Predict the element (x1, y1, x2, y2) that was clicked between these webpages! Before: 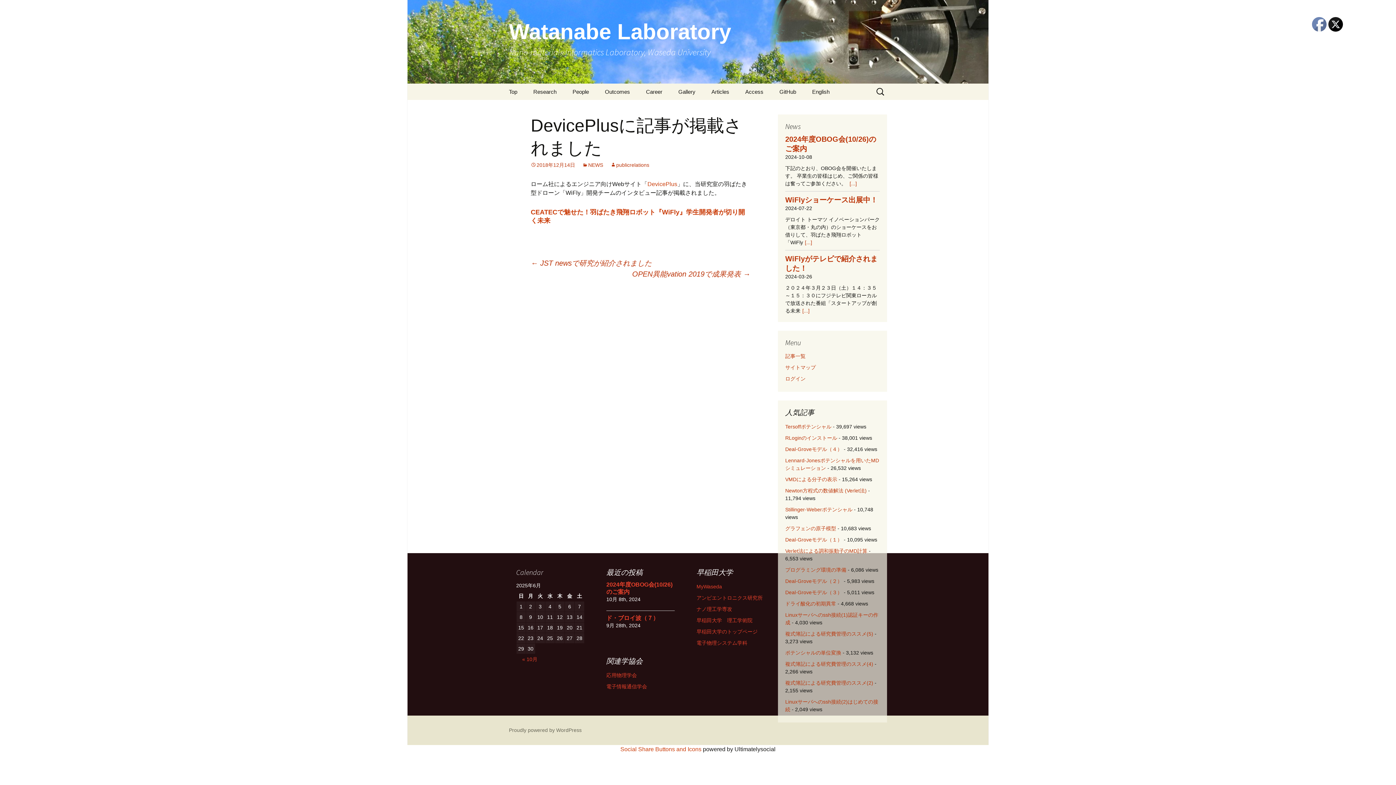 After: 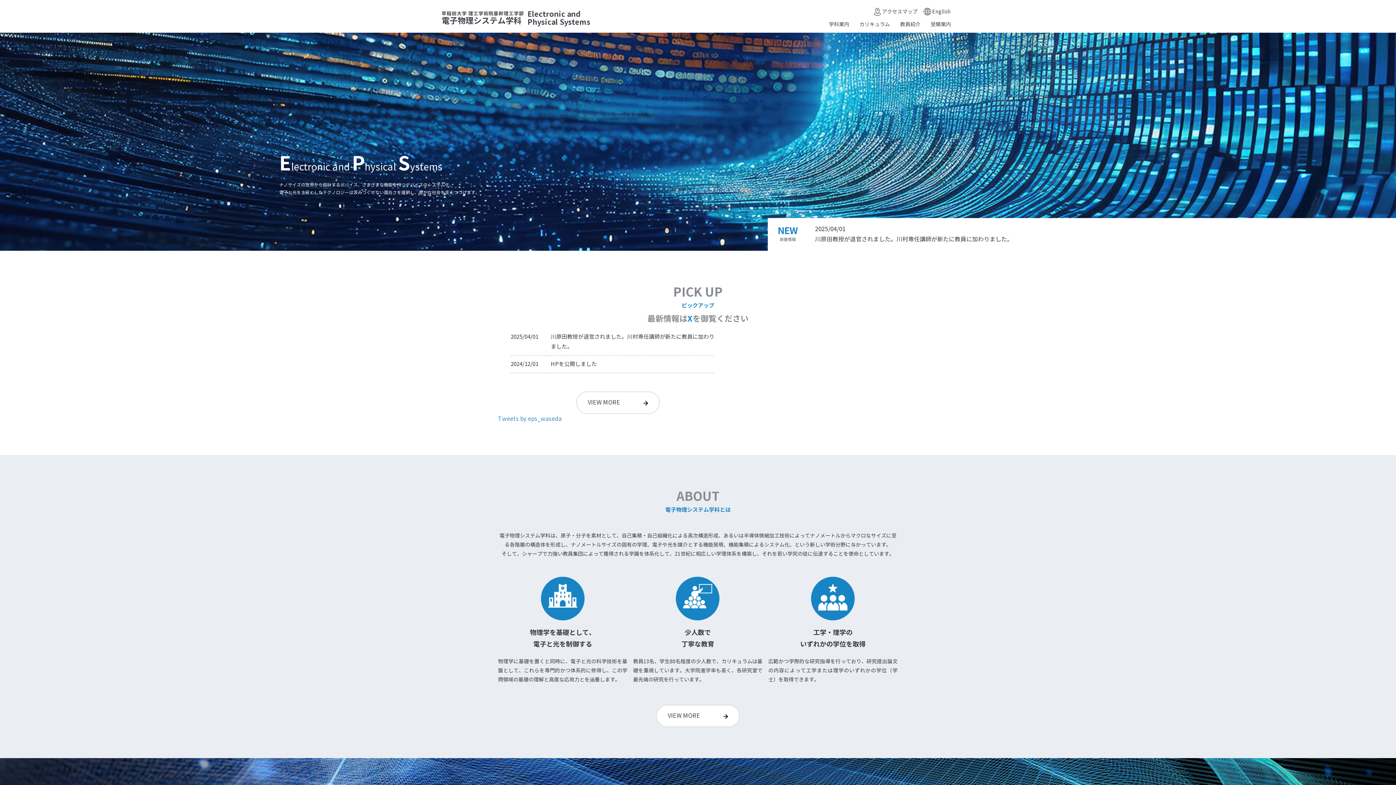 Action: bbox: (696, 640, 747, 646) label: 電子物理システム学科